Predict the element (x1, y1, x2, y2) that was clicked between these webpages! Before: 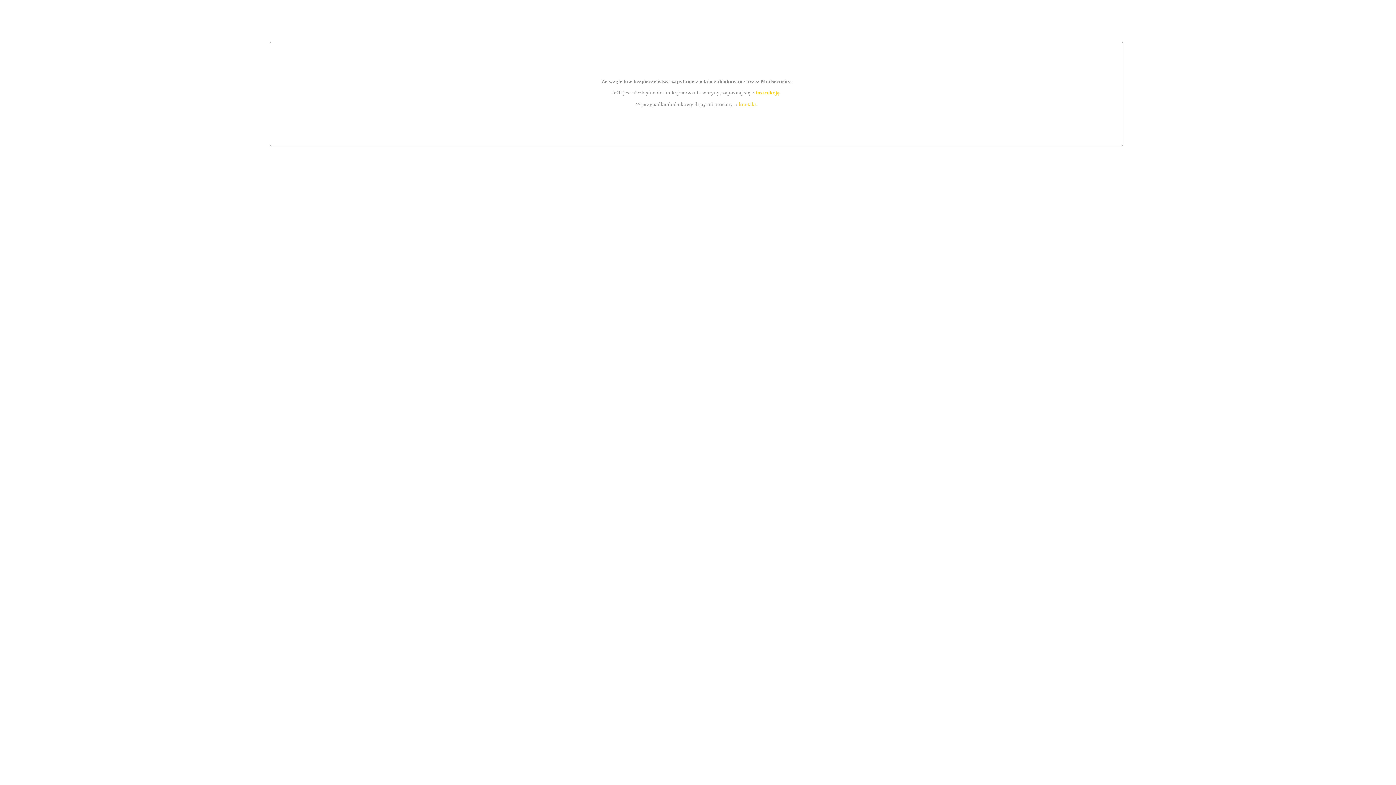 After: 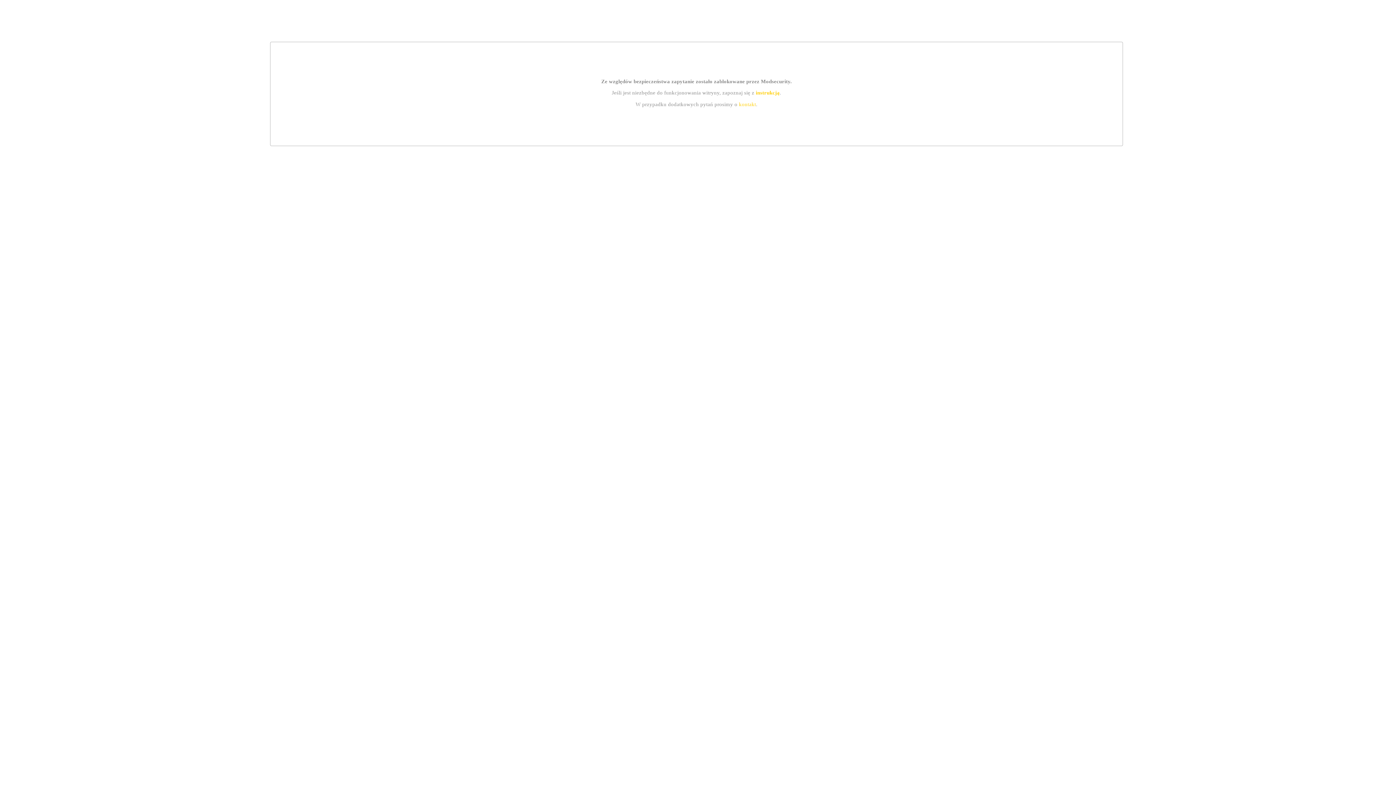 Action: bbox: (739, 101, 756, 107) label: kontakt